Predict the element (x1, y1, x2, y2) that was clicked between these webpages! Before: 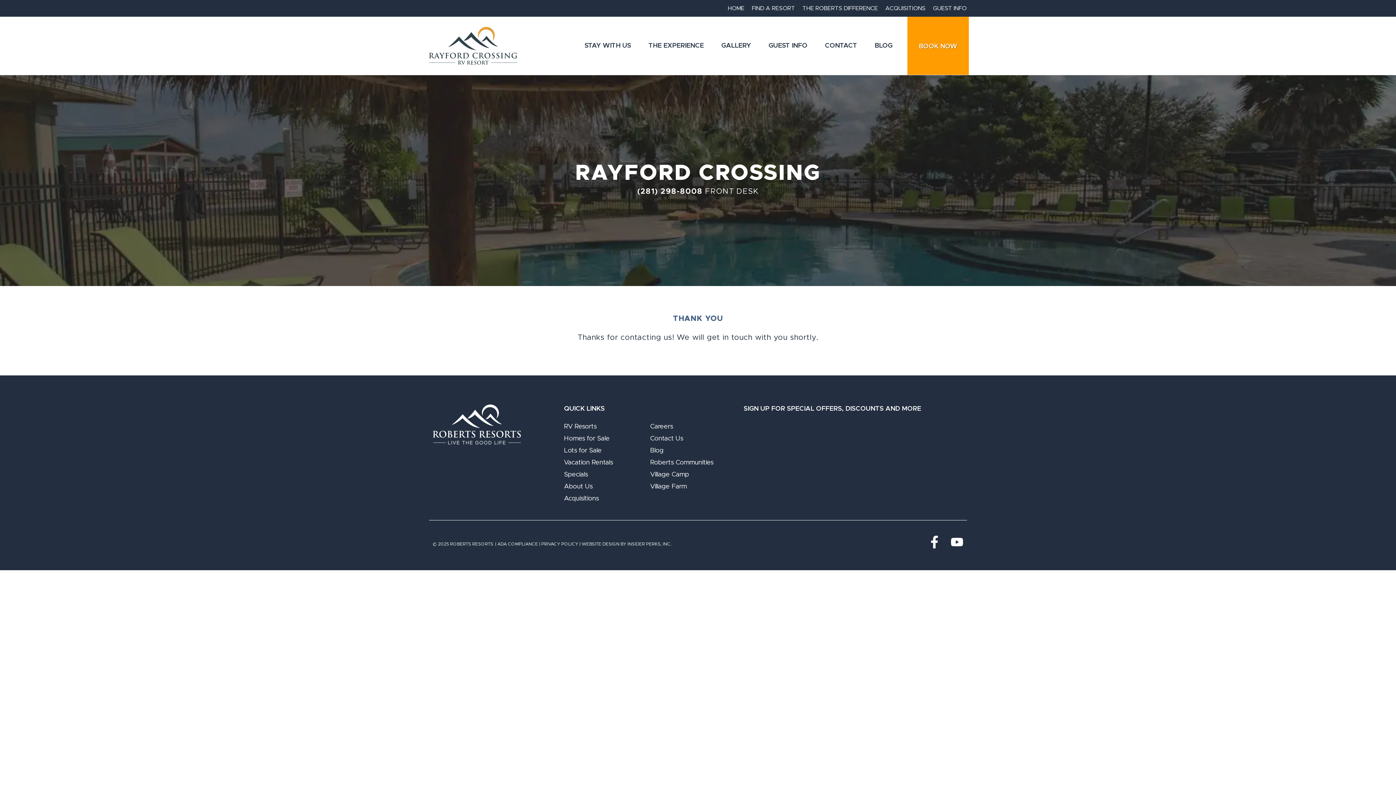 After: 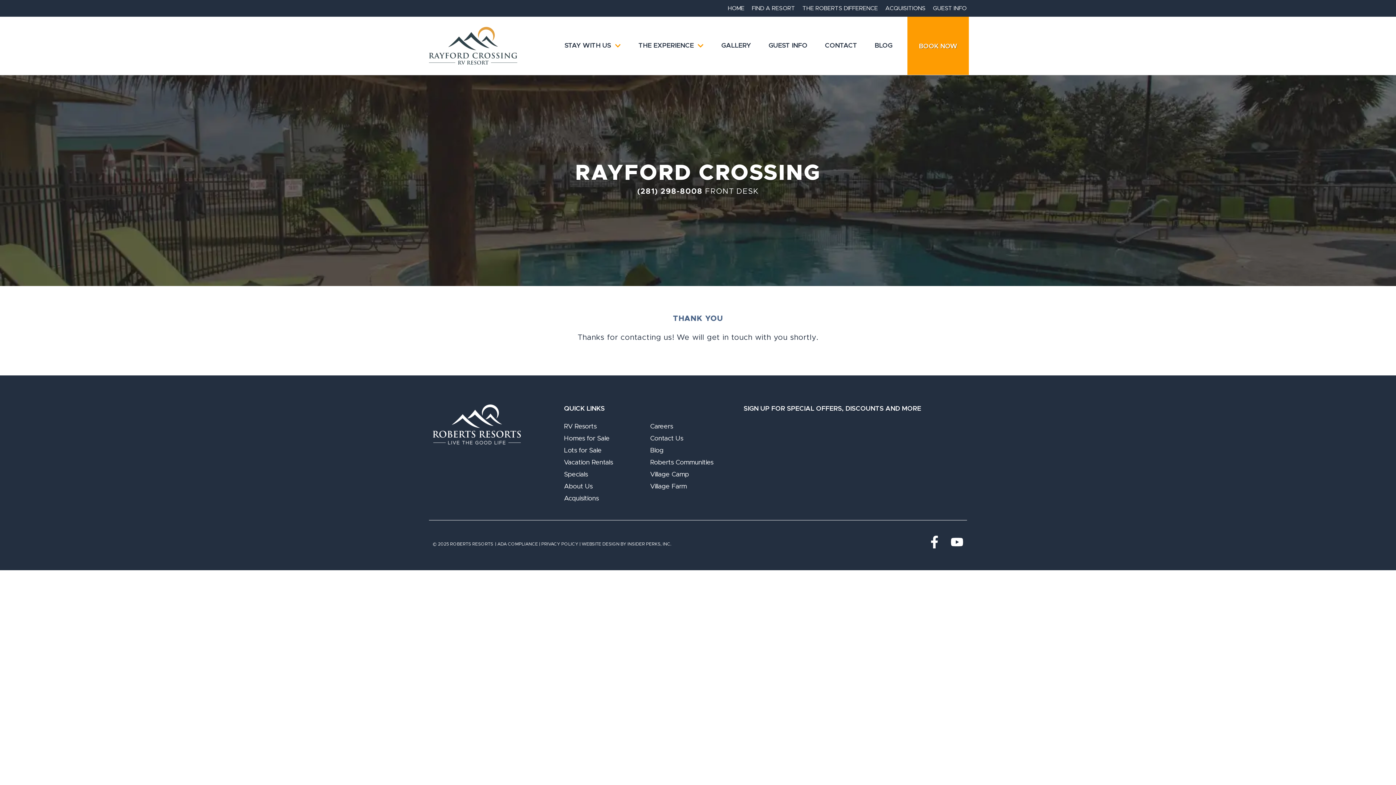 Action: bbox: (637, 187, 702, 195) label: (281) 298-8008